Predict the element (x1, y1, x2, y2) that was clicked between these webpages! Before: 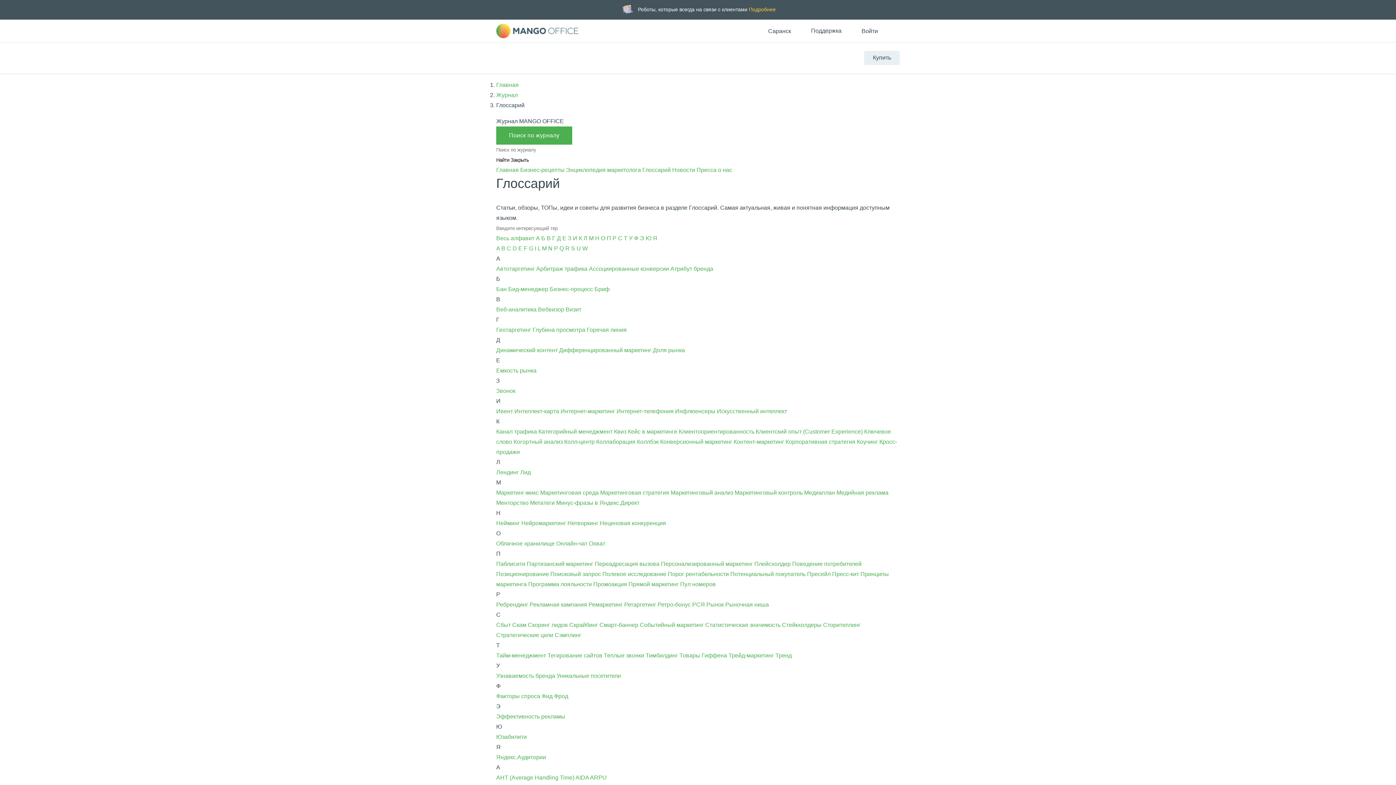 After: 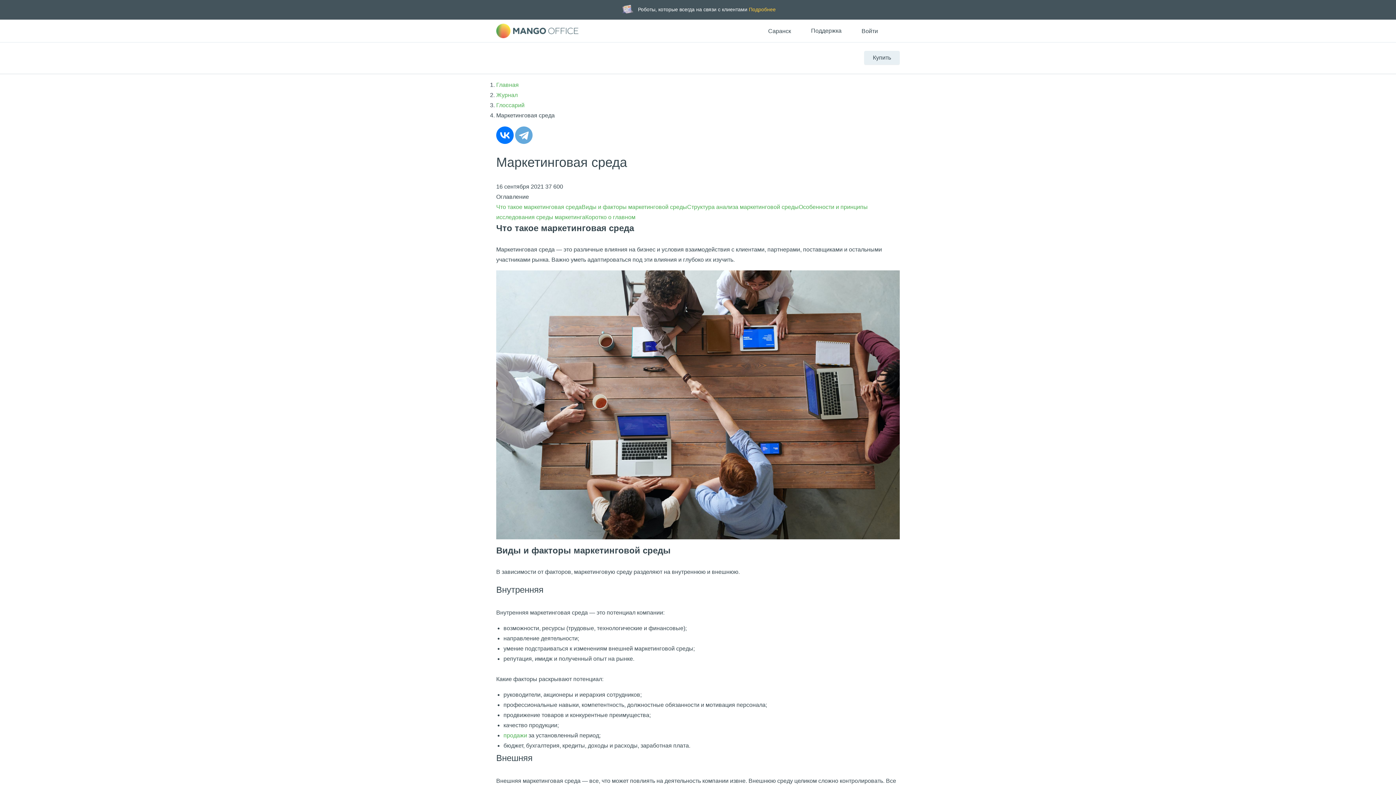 Action: bbox: (540, 489, 600, 496) label: Маркетинговая среда 